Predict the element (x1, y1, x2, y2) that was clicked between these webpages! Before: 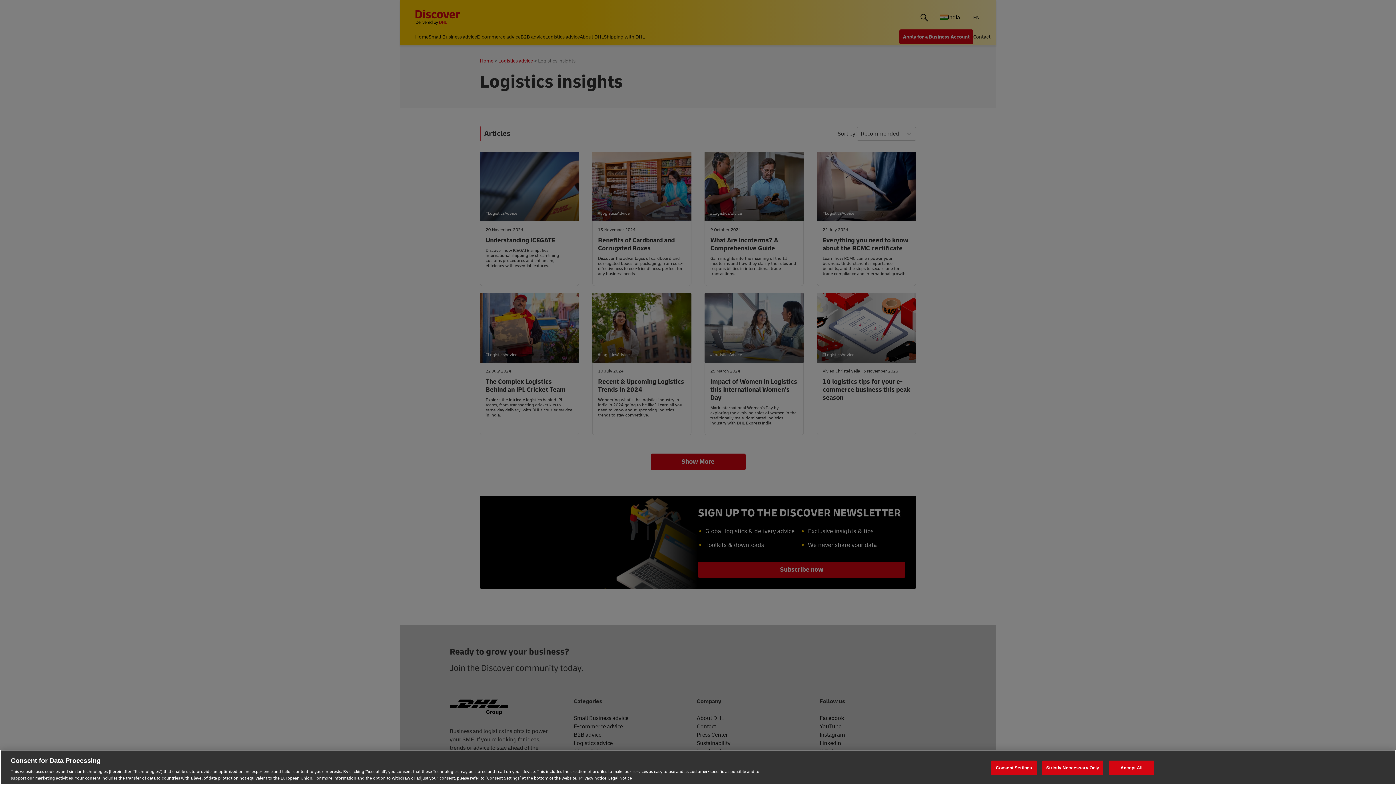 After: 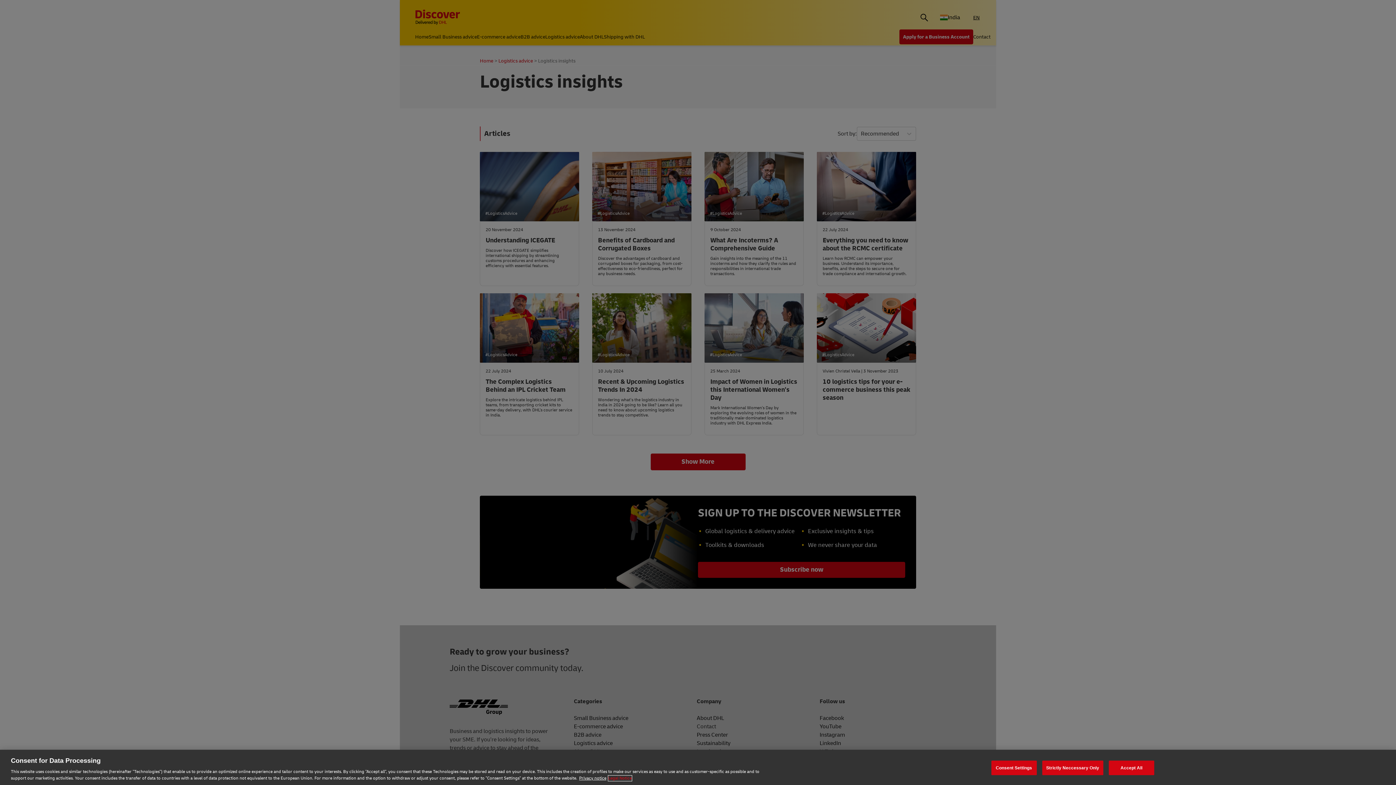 Action: bbox: (608, 775, 632, 781) label: Legal Notice, opens in a new tab